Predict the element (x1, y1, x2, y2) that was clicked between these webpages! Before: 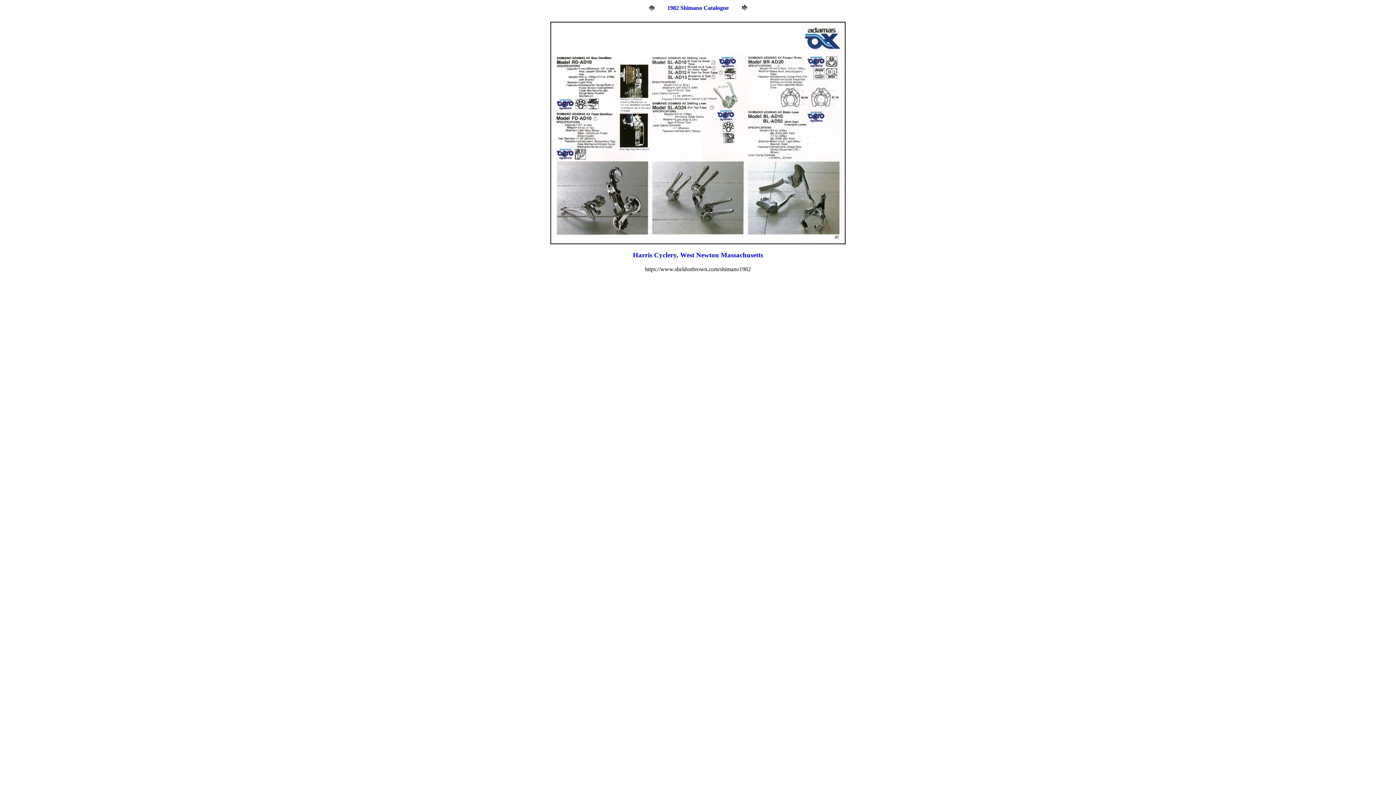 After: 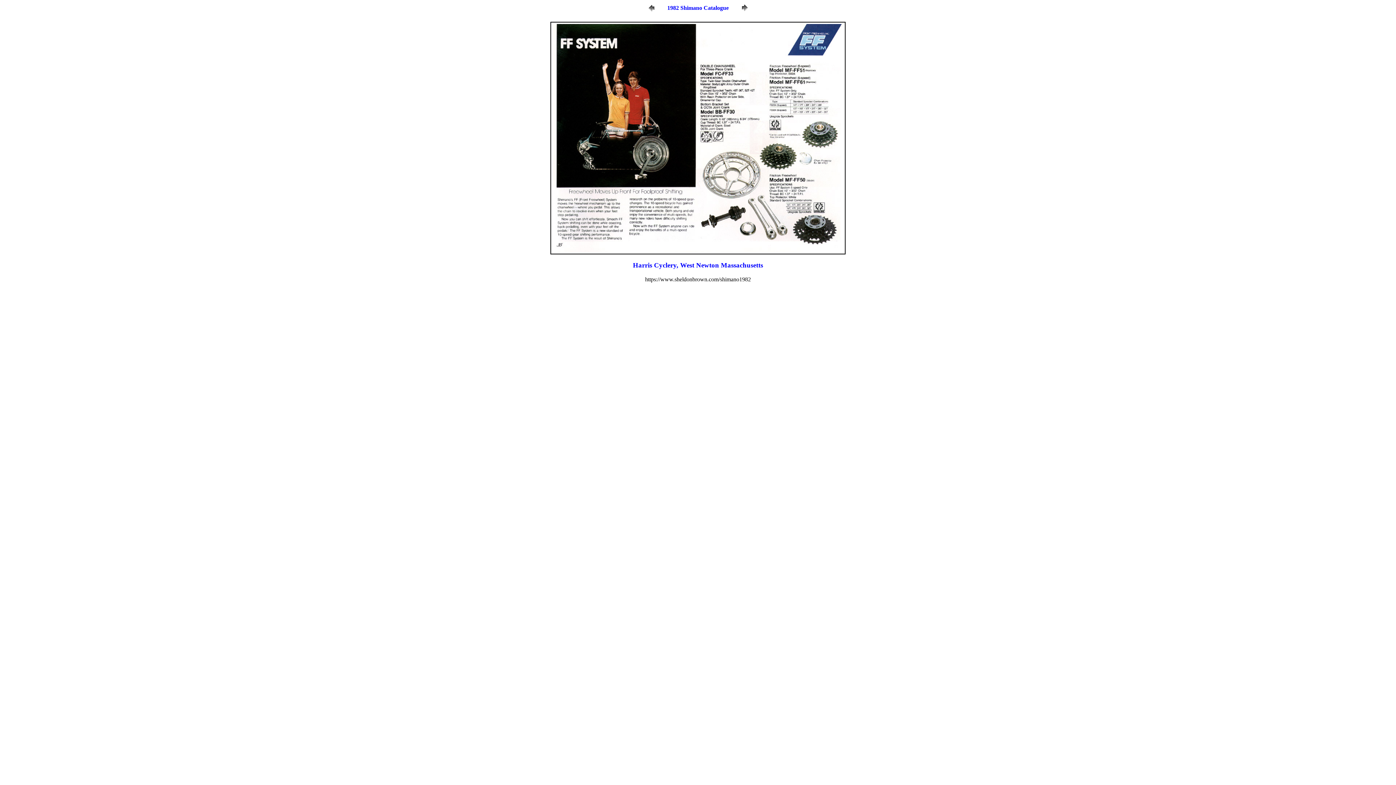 Action: bbox: (738, 9, 751, 16)